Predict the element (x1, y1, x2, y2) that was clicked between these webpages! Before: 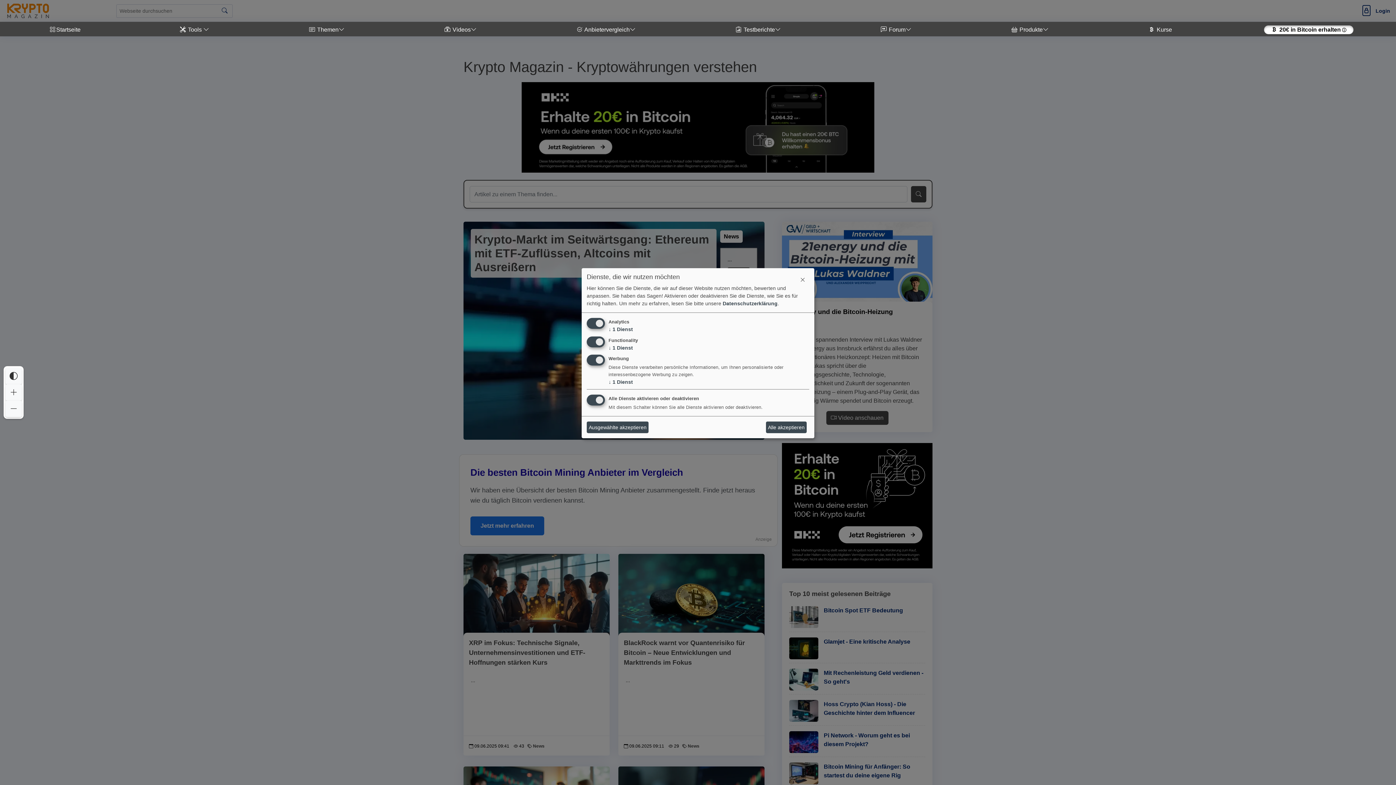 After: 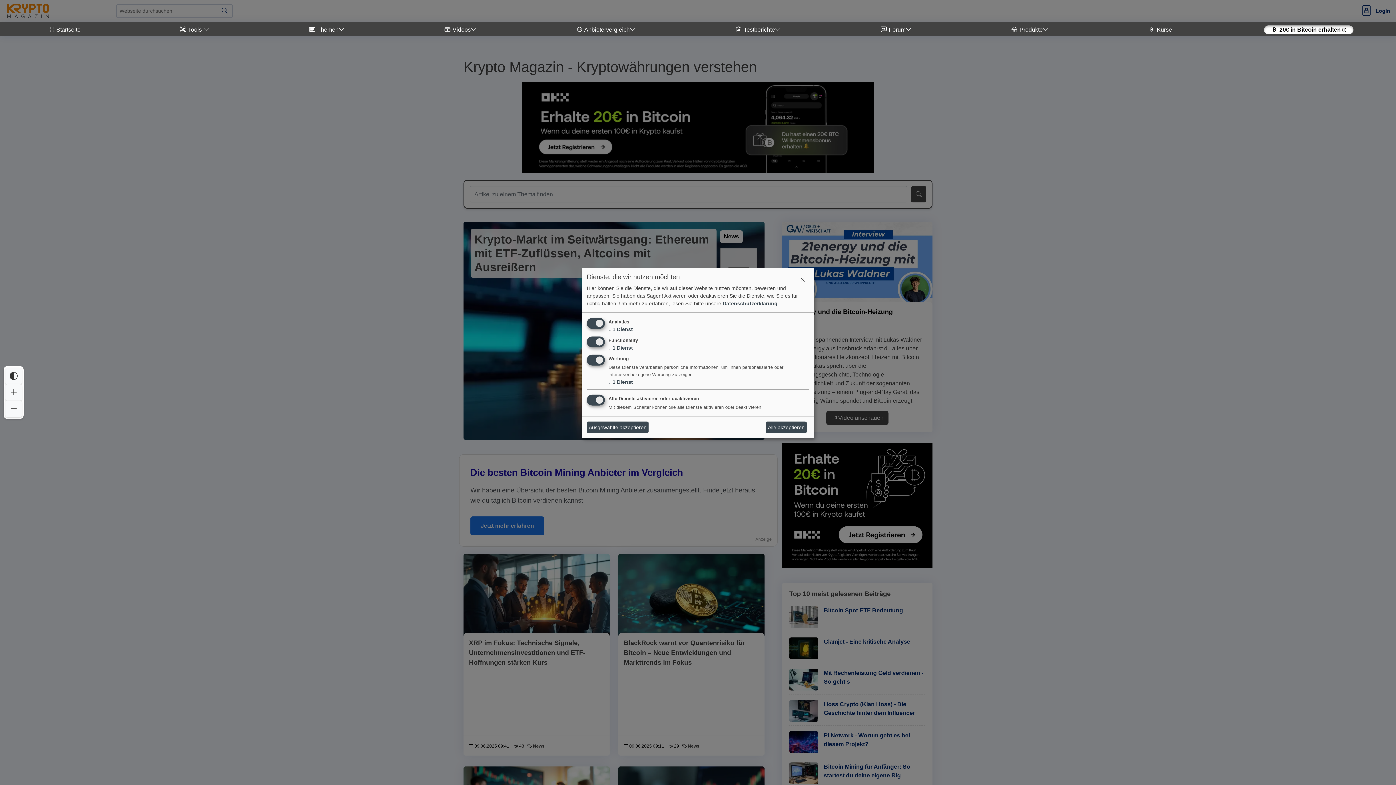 Action: bbox: (42, 25, 87, 34) label: Startseite